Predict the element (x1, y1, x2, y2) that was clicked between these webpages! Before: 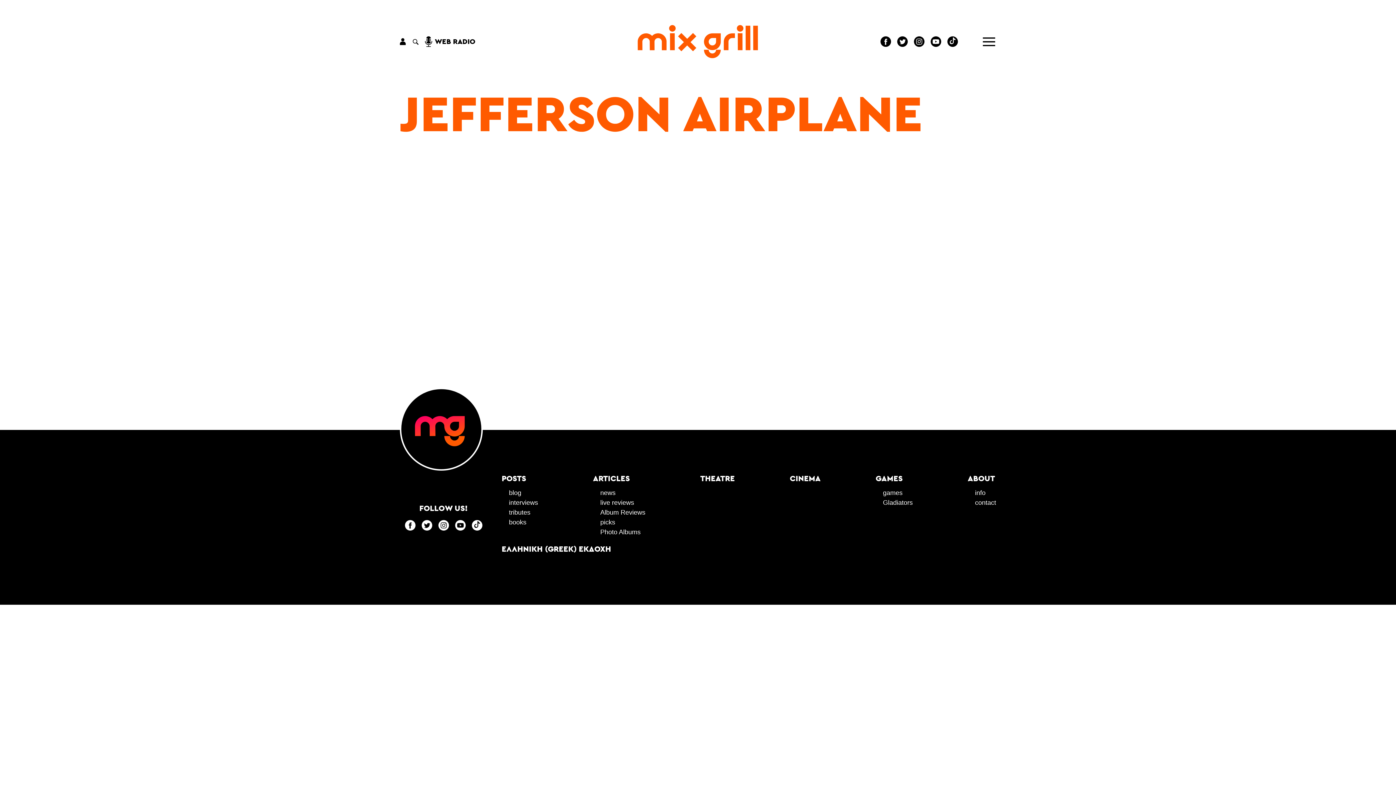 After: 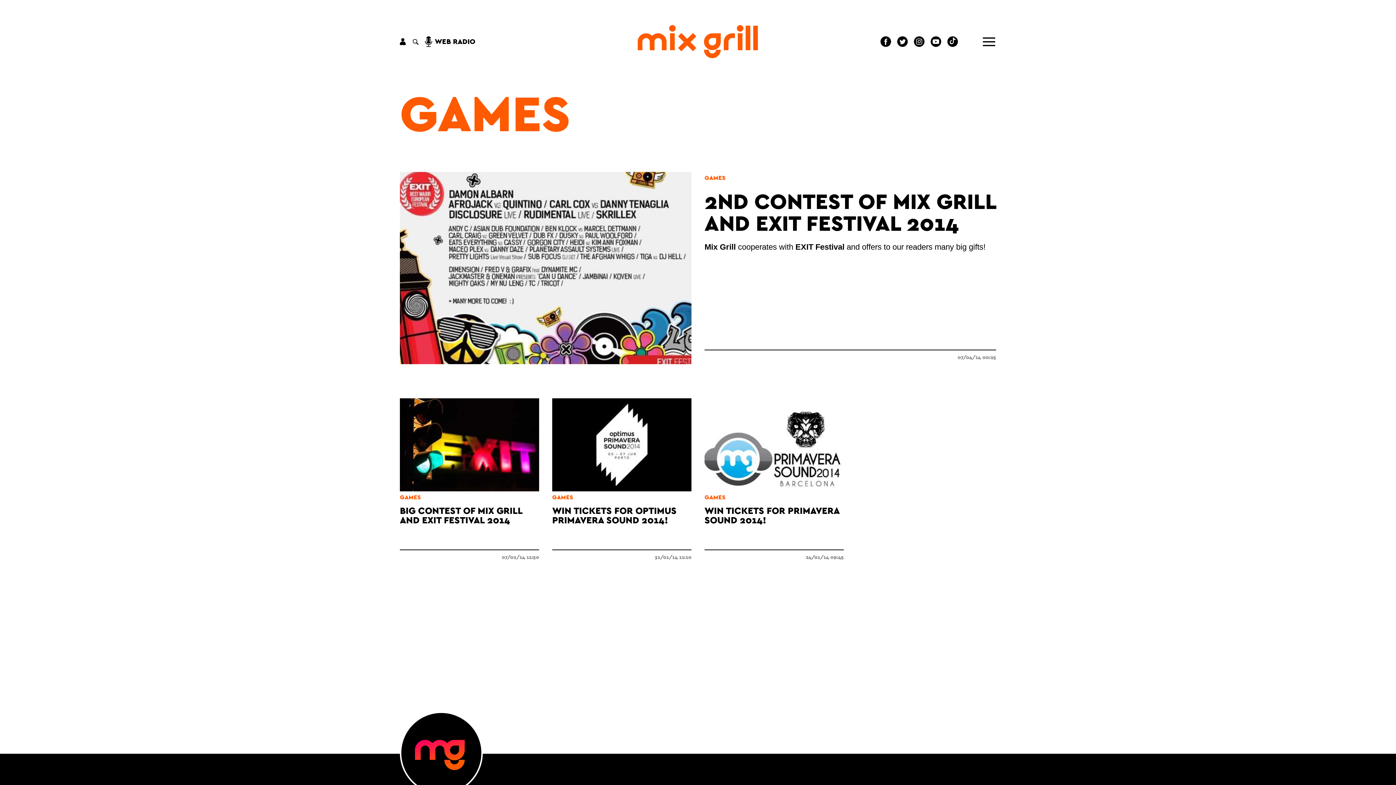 Action: label: games bbox: (883, 489, 902, 496)